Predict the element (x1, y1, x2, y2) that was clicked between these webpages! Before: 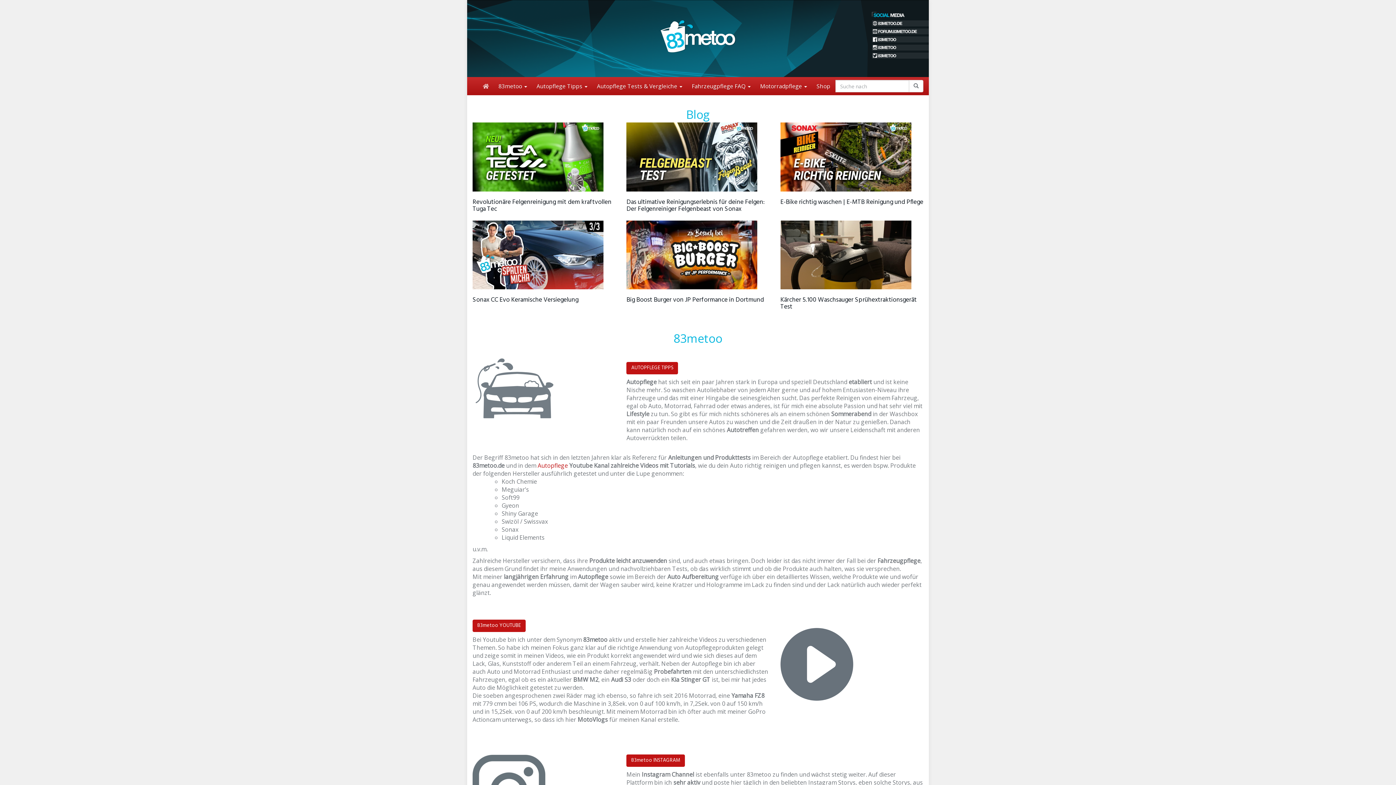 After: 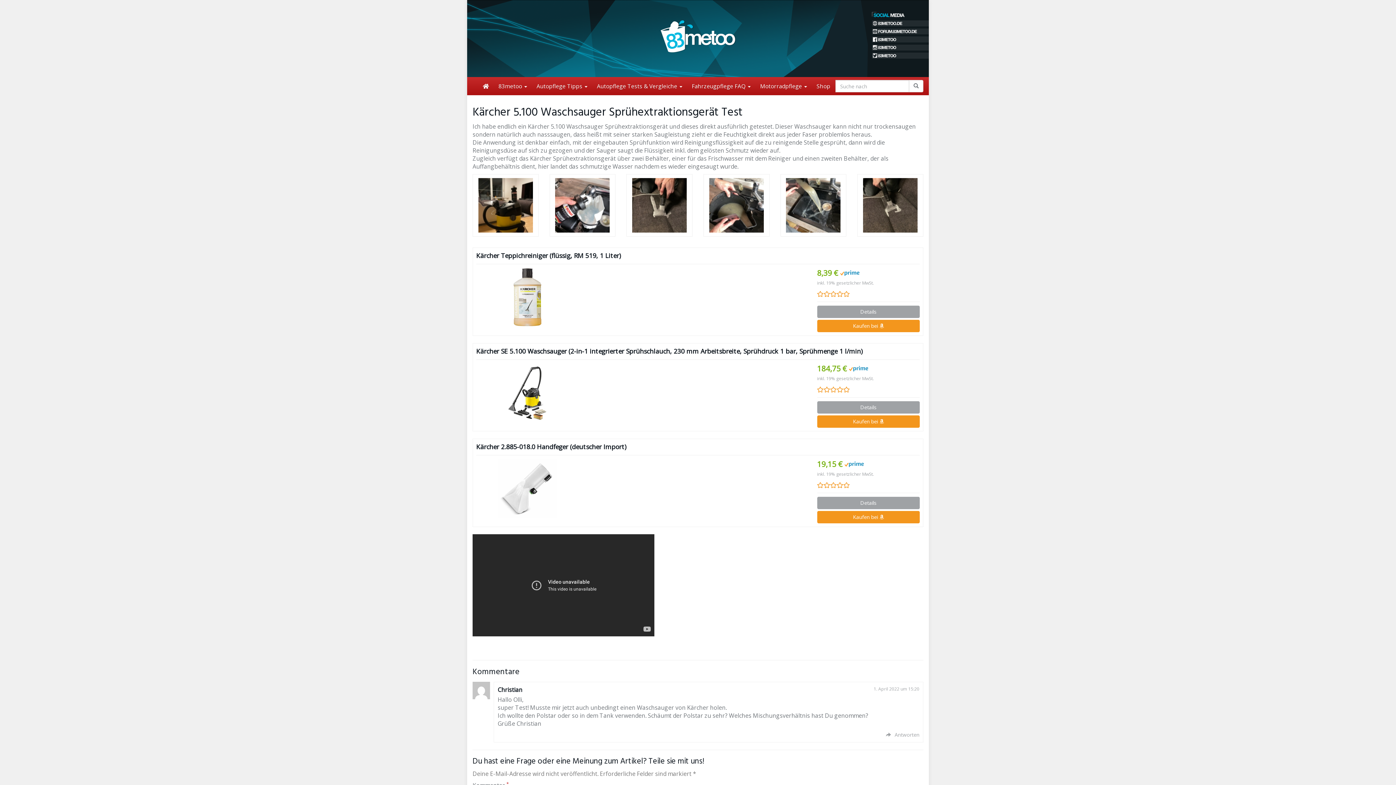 Action: label: Kärcher 5.100 Waschsauger Sprühextraktionsgerät Test bbox: (780, 294, 916, 312)